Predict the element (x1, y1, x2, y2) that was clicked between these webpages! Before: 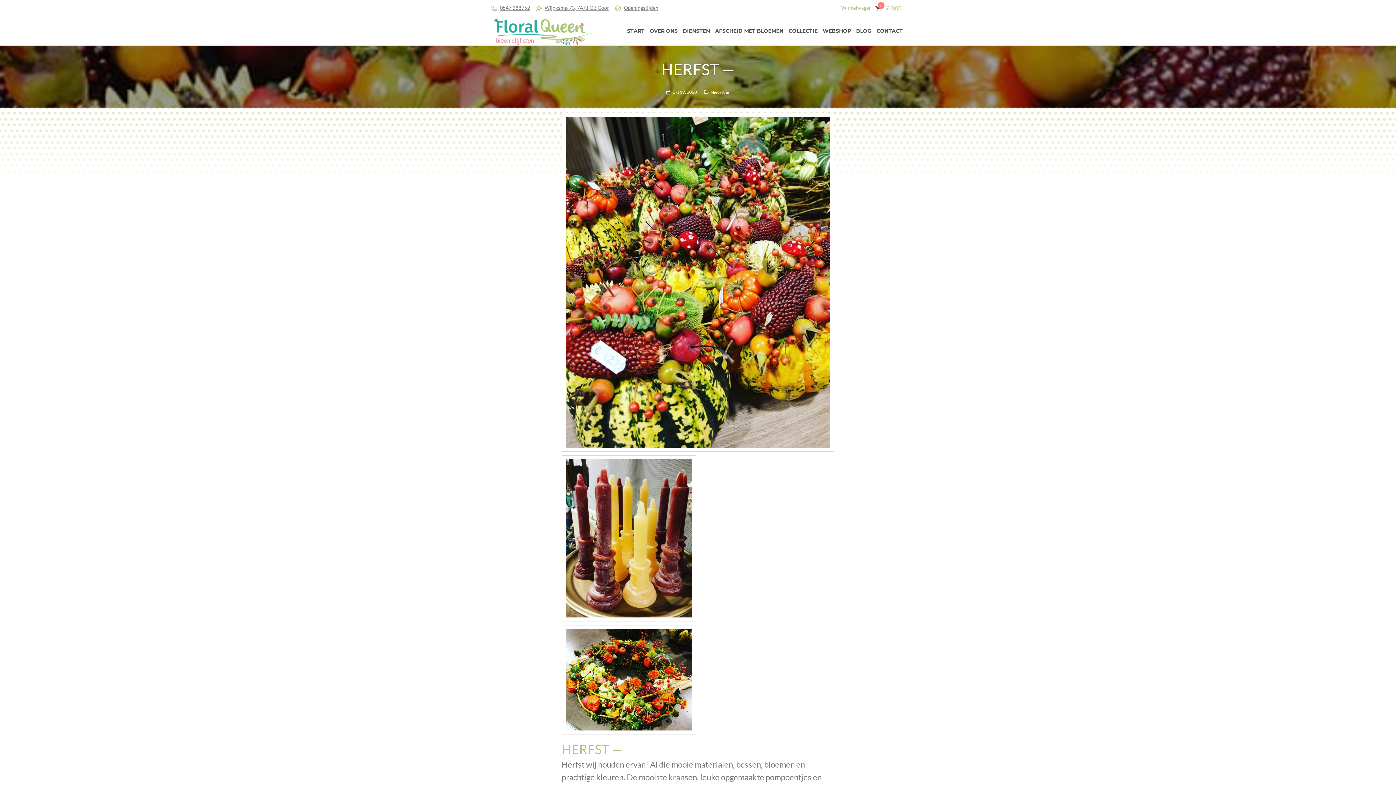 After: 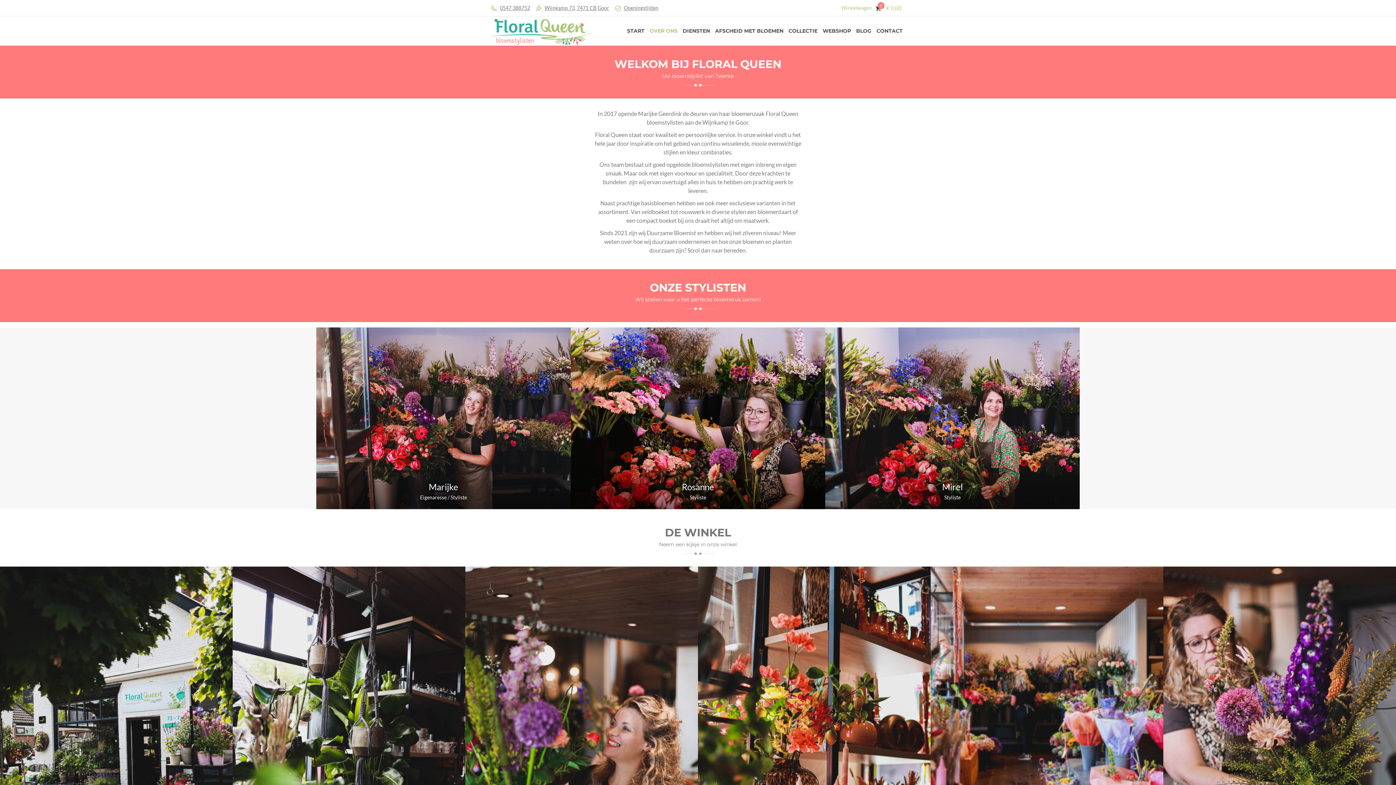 Action: label: OVER ONS bbox: (647, 22, 680, 38)